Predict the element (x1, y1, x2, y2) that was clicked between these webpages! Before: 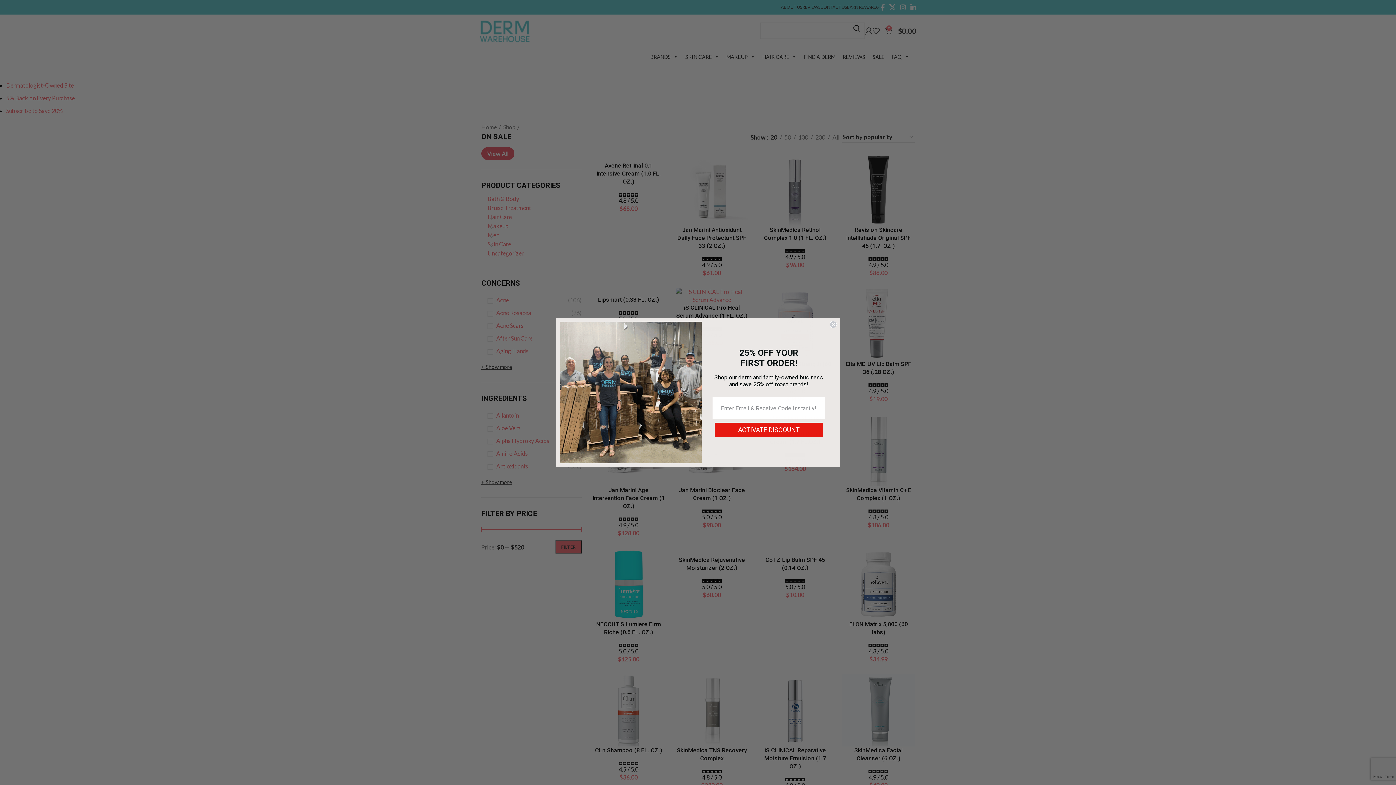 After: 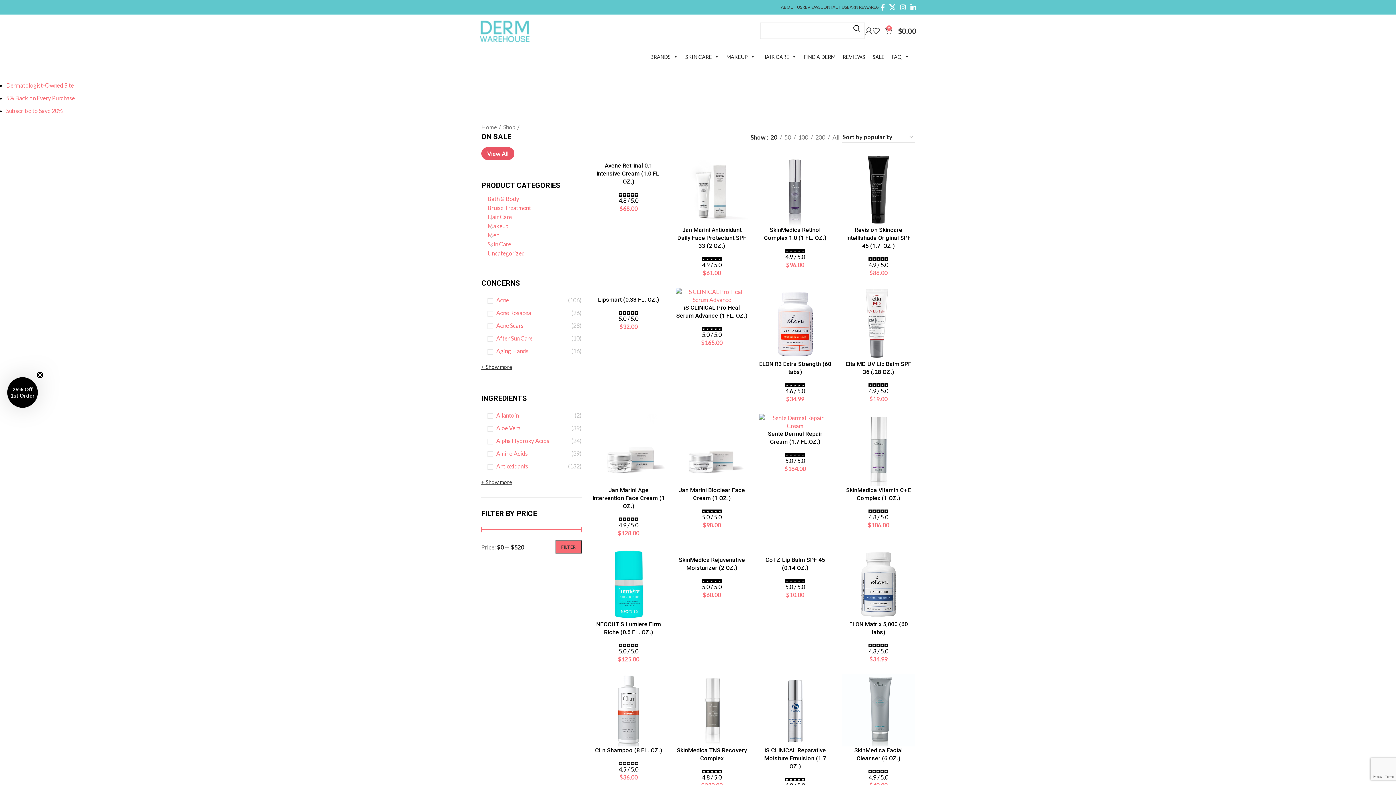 Action: label: Close dialog bbox: (829, 321, 837, 328)